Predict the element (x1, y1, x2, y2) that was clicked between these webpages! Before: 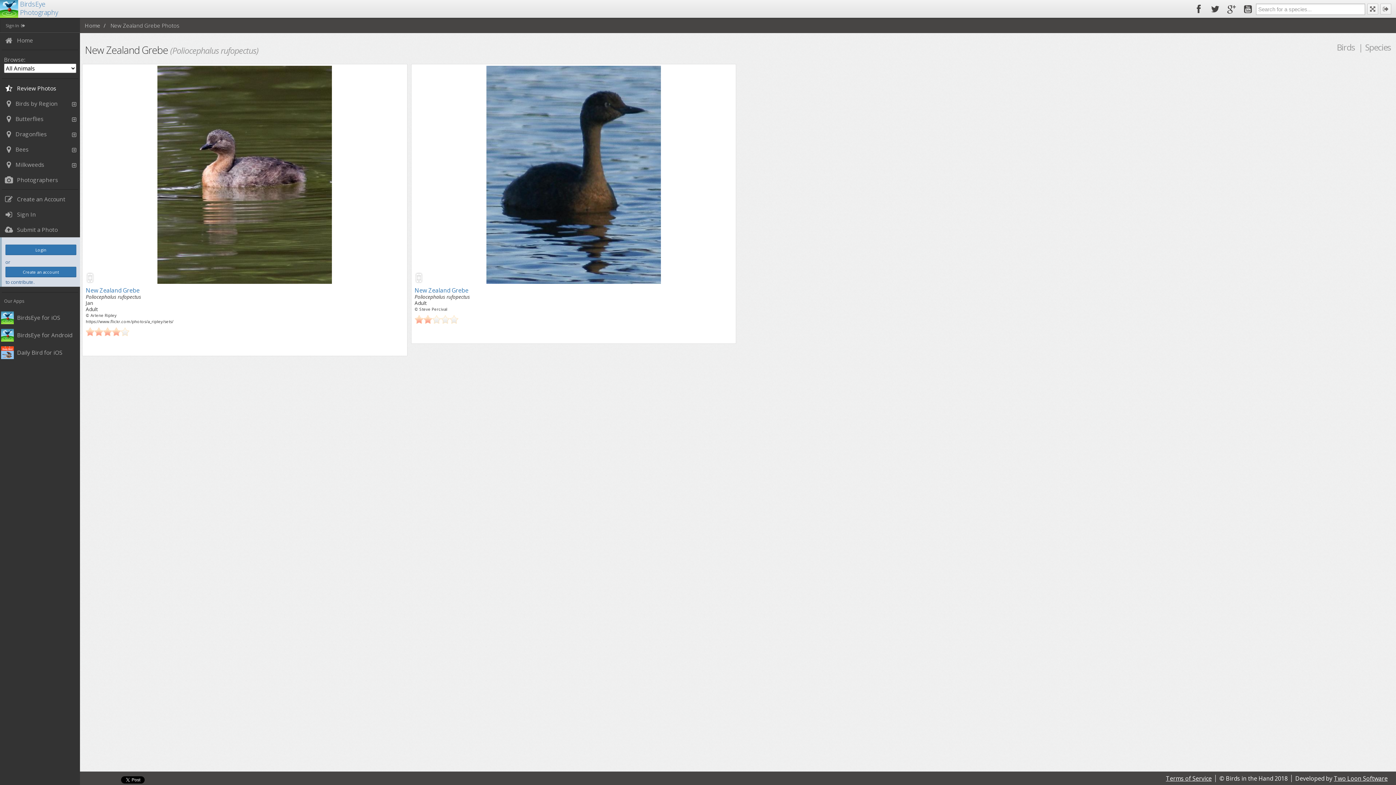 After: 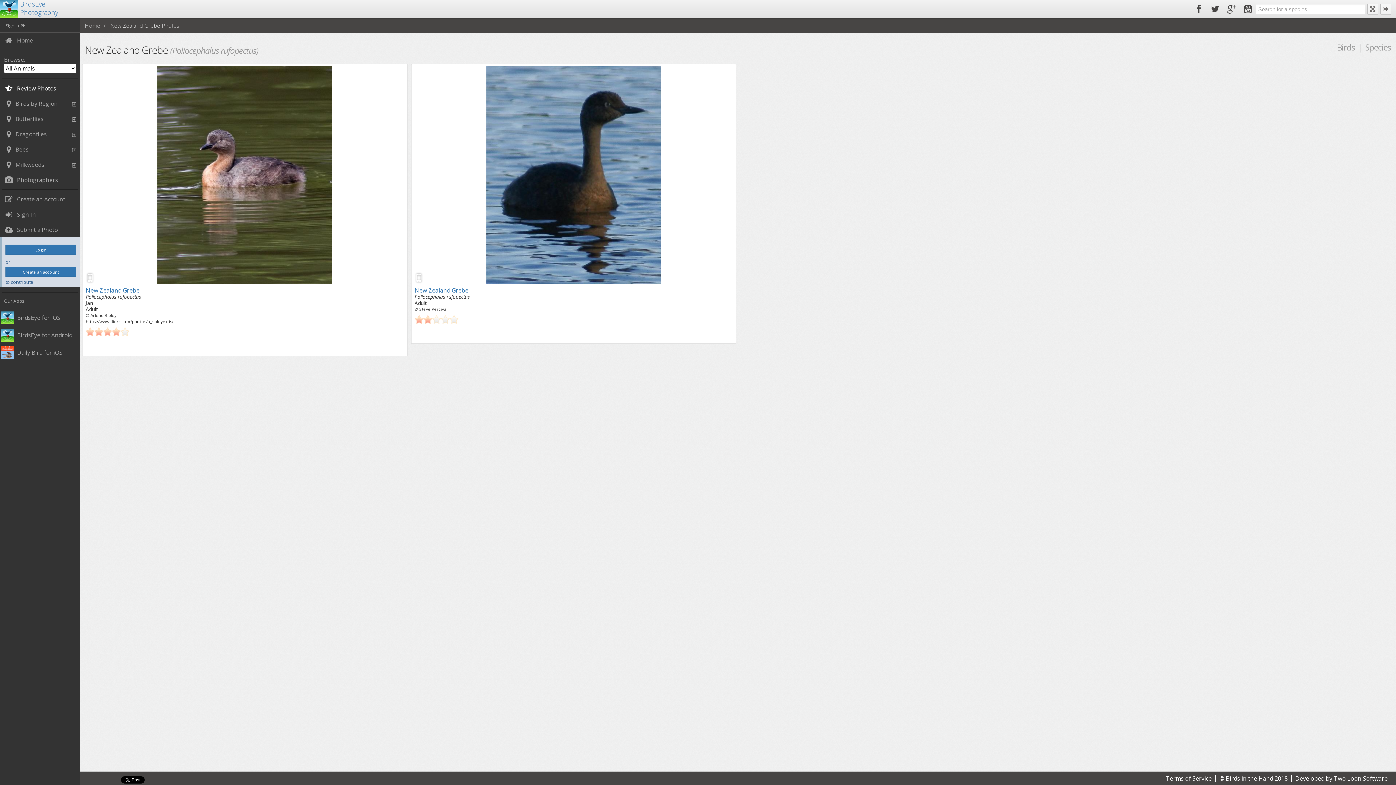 Action: label: New Zealand Grebe bbox: (85, 286, 139, 294)